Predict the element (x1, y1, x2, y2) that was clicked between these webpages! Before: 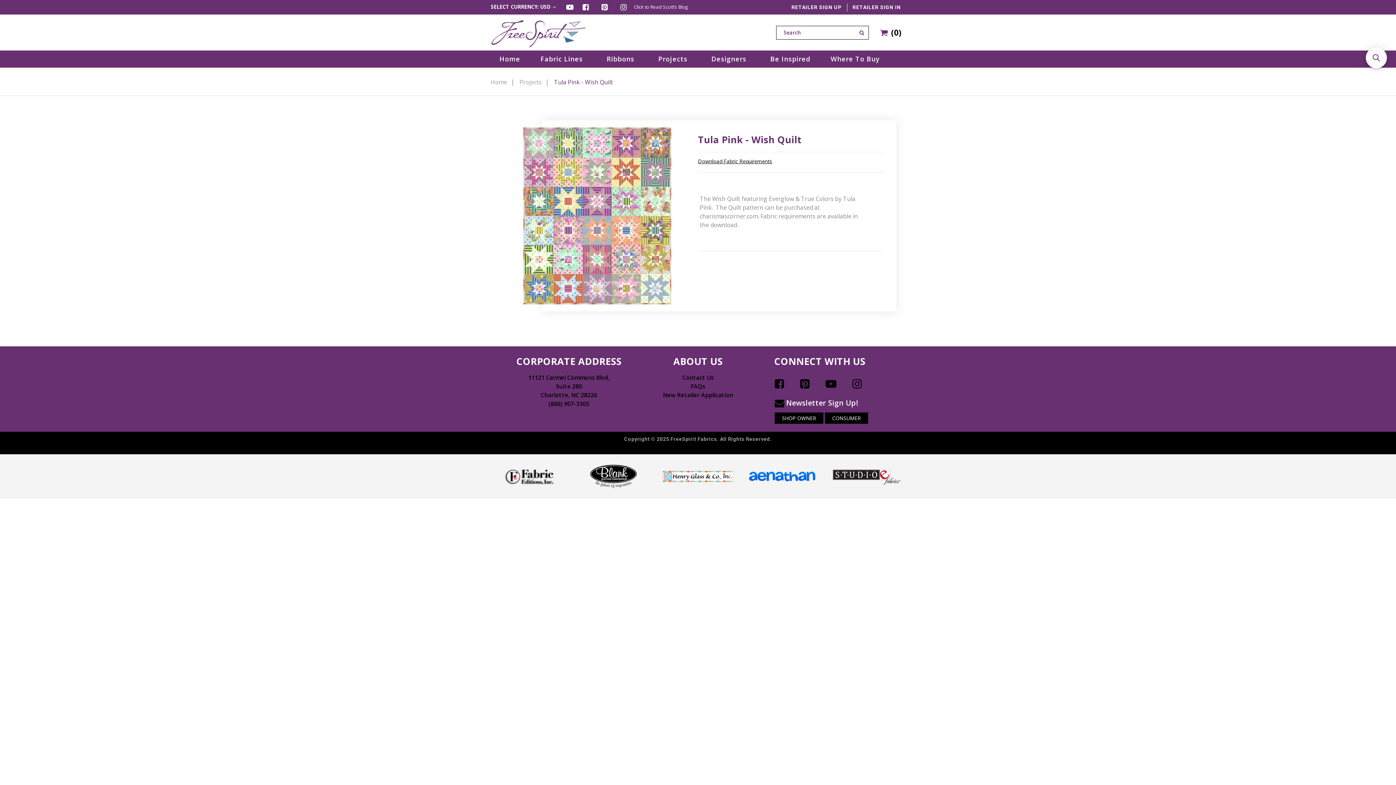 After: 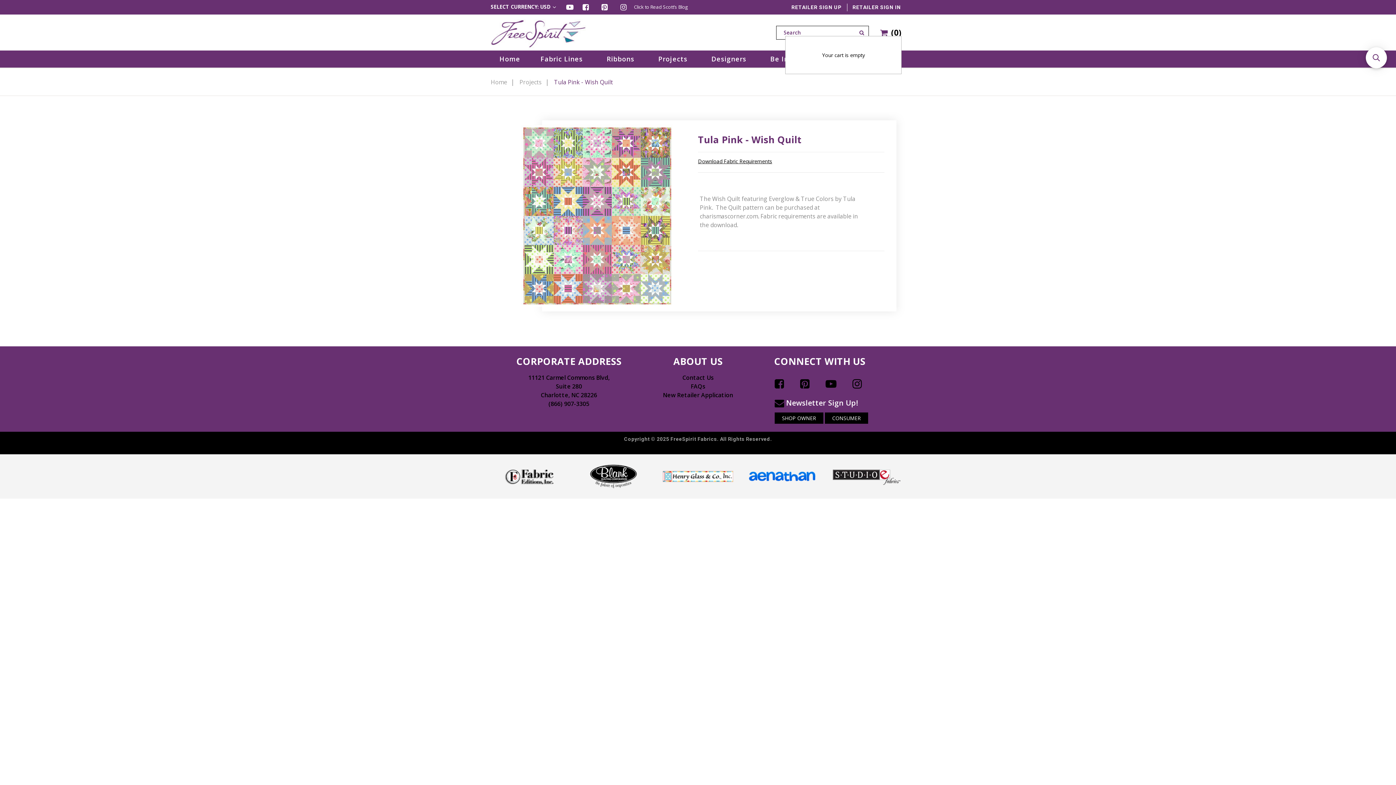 Action: label: (0) bbox: (880, 22, 901, 36)